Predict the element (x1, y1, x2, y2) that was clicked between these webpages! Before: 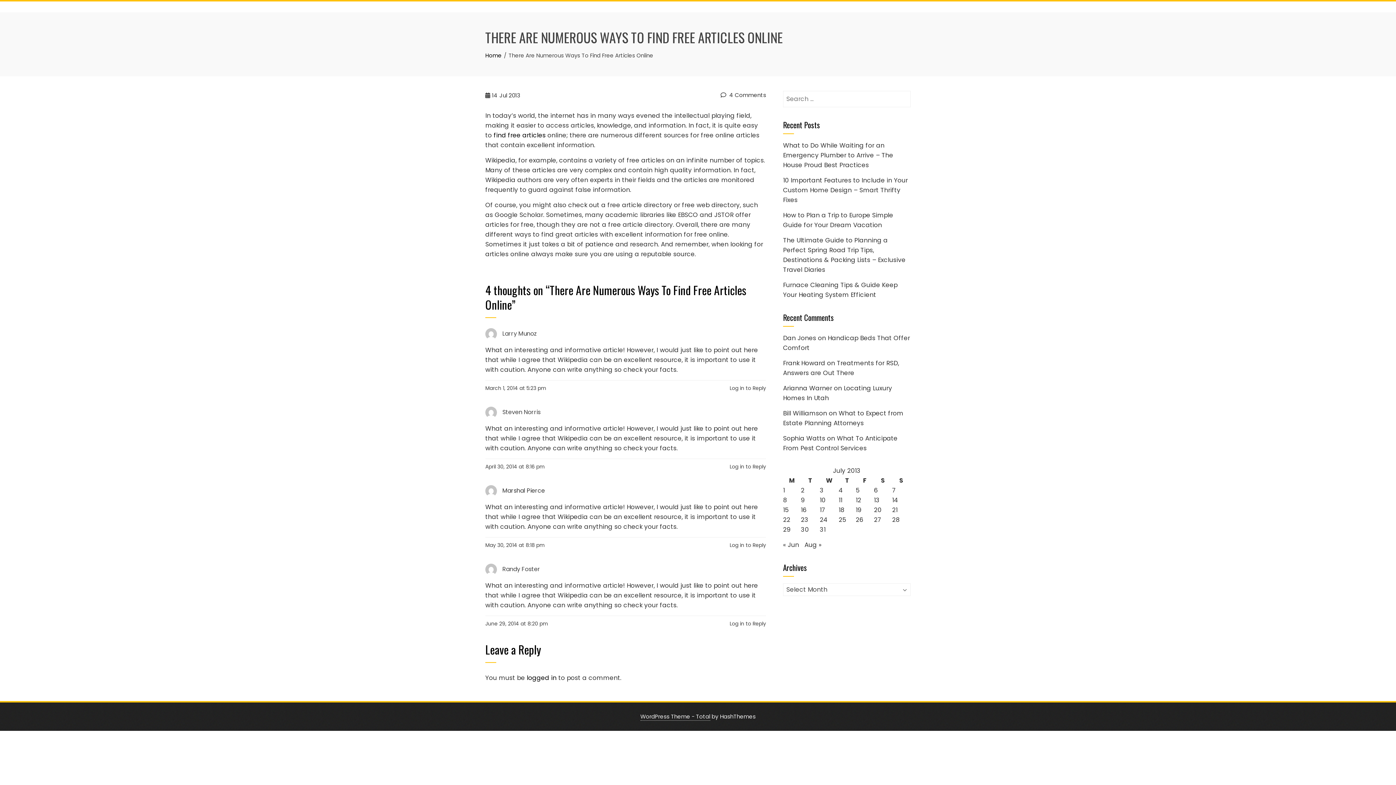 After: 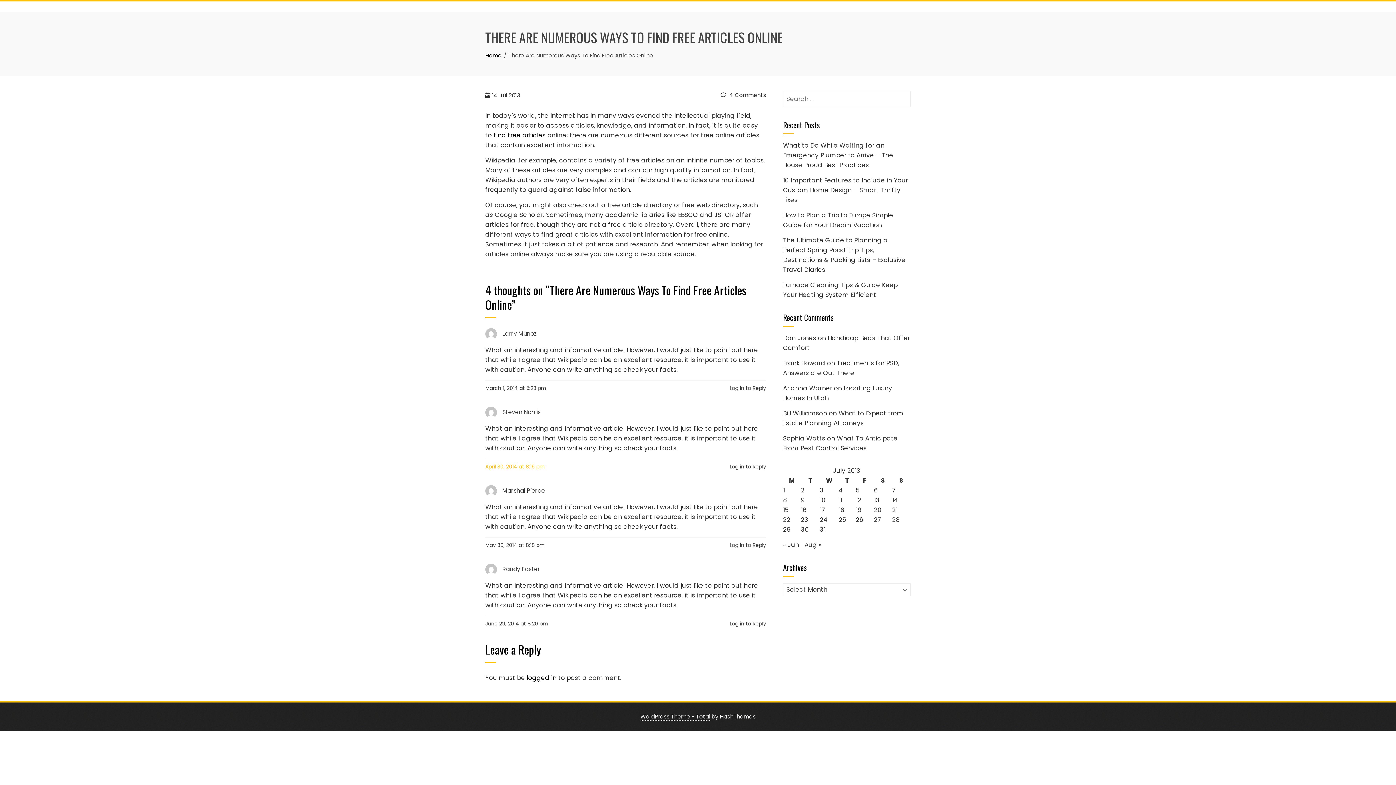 Action: label: April 30, 2014 at 8:16 pm bbox: (485, 462, 545, 470)